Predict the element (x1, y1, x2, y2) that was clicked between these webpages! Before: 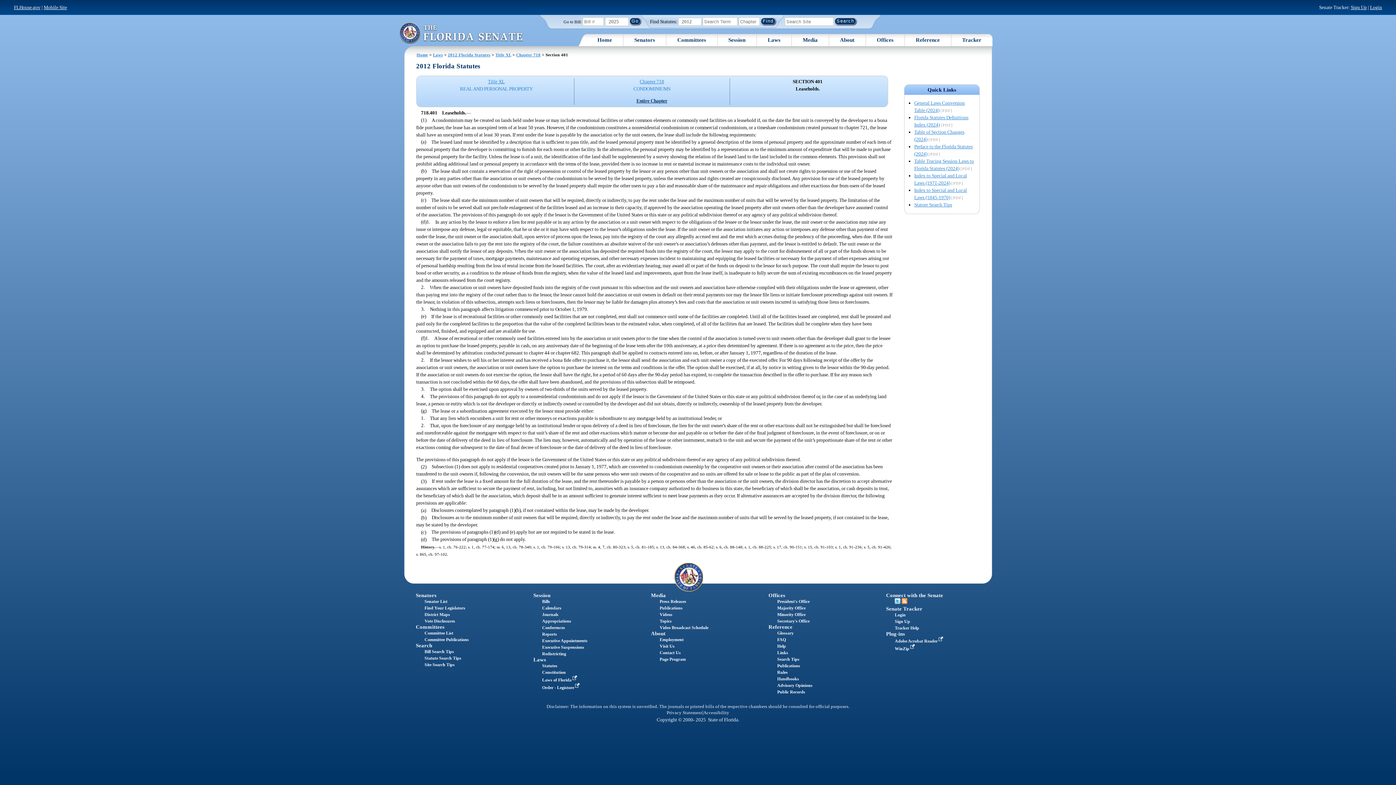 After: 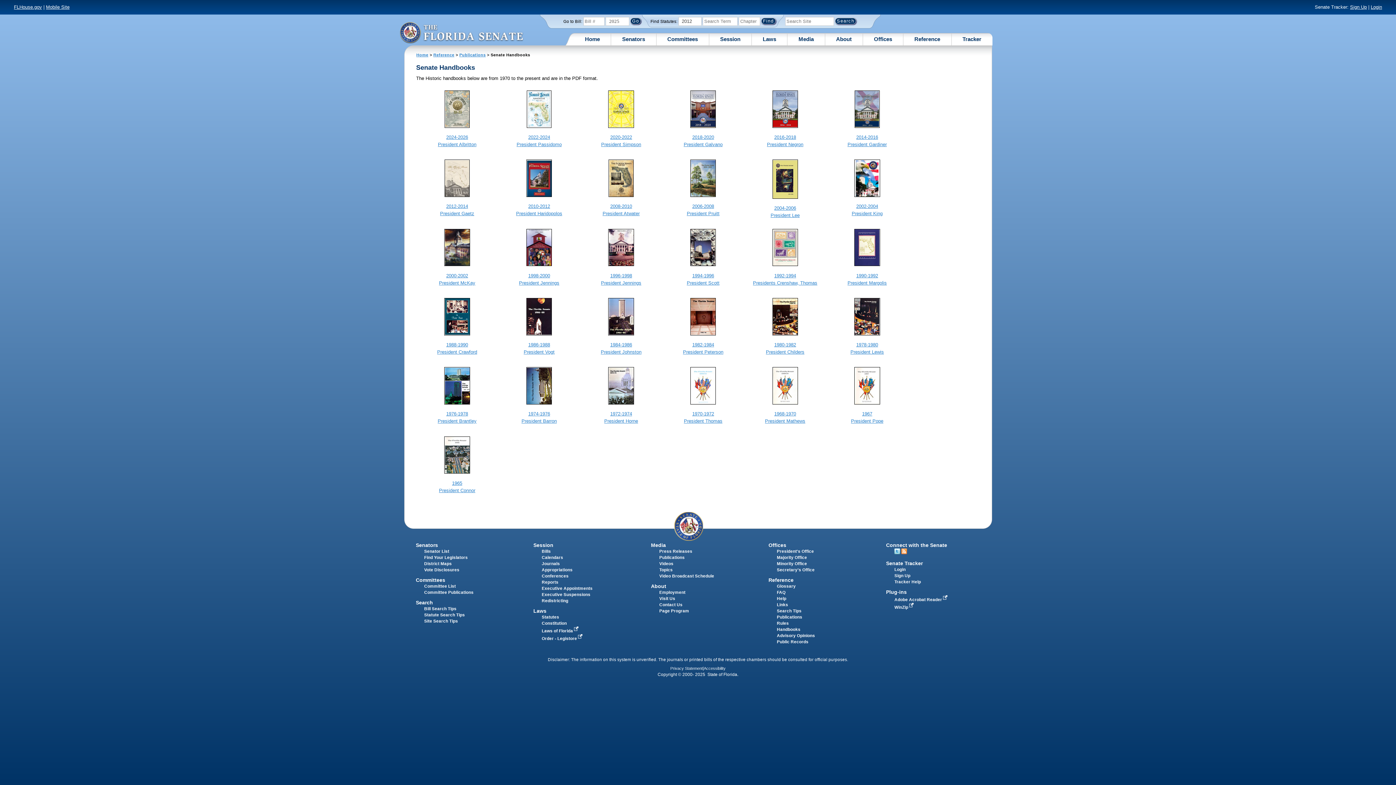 Action: label: Handbooks bbox: (777, 676, 799, 681)